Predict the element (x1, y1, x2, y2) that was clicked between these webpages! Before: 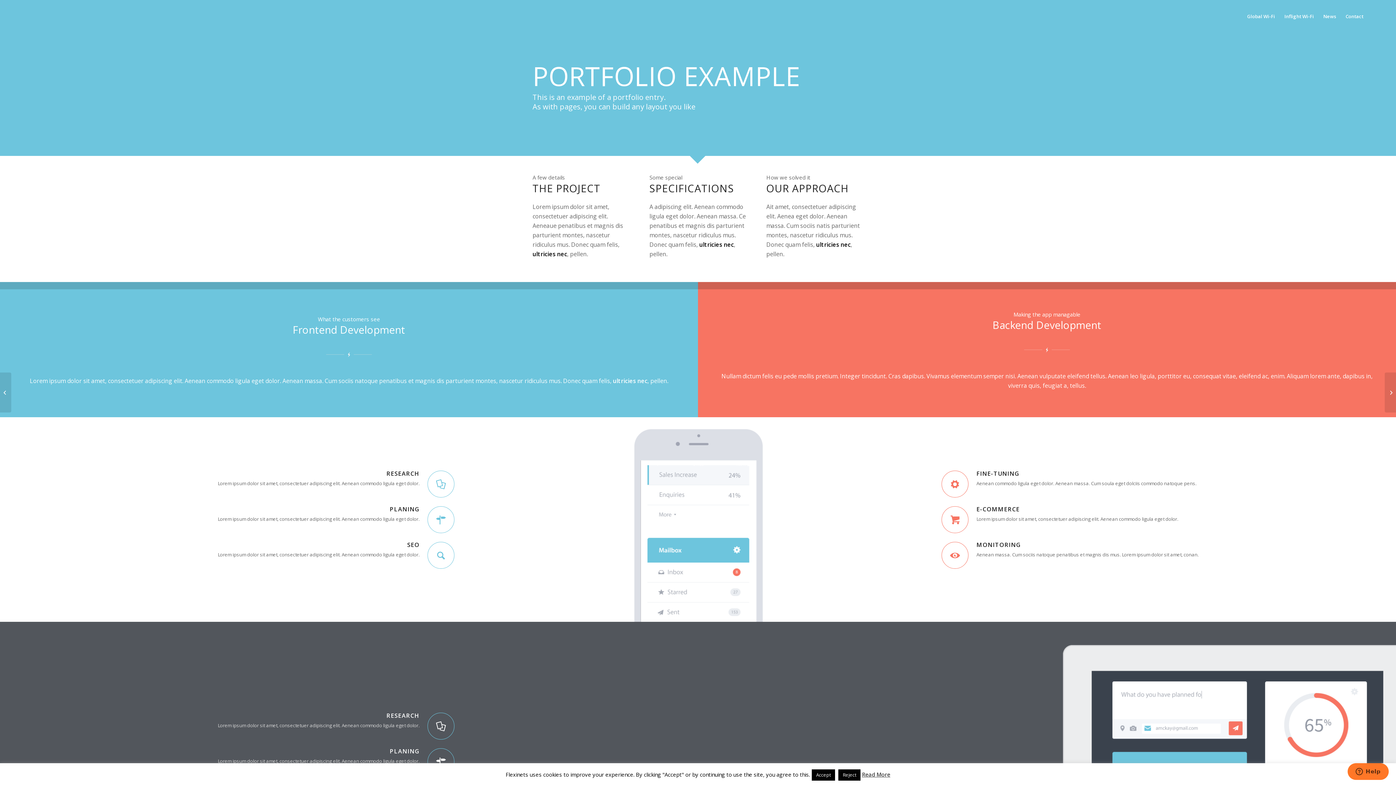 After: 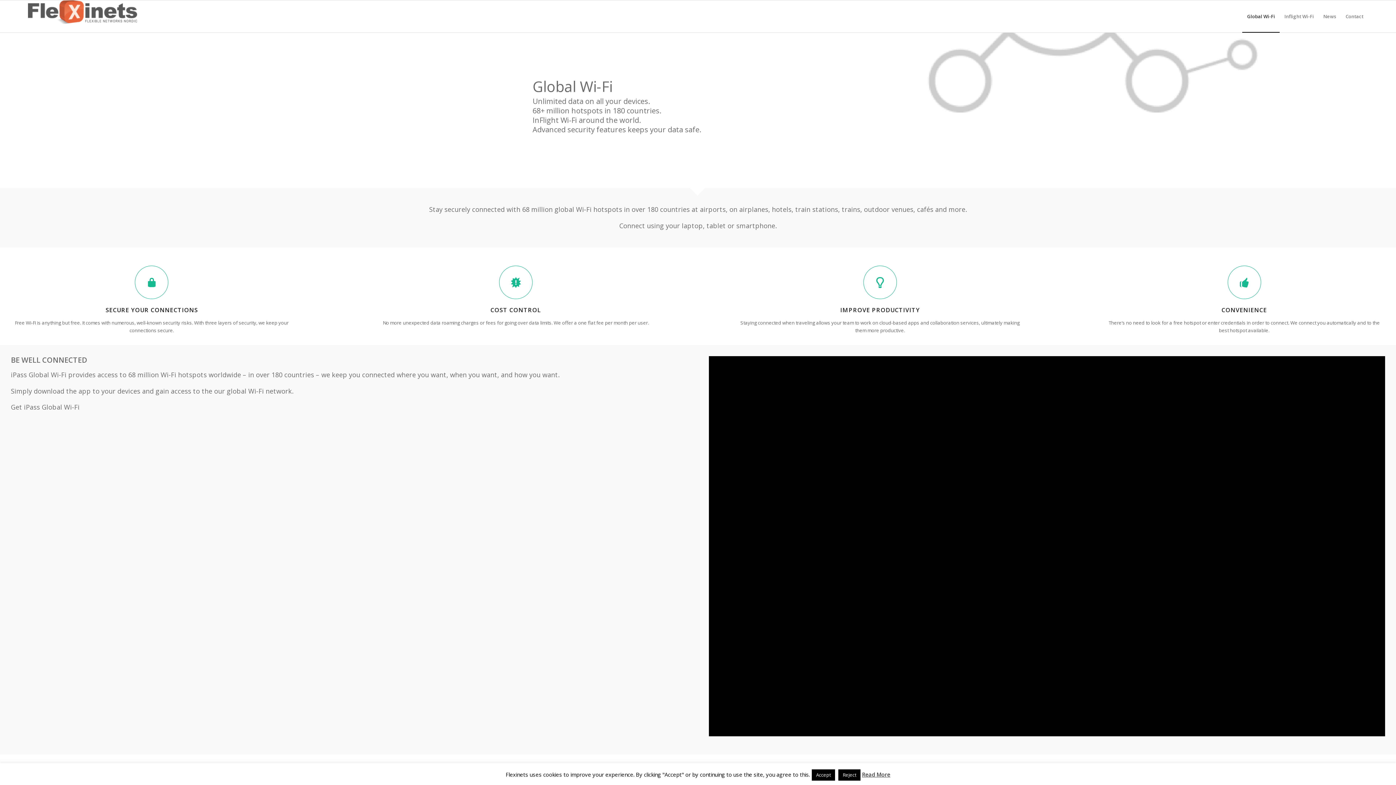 Action: label: Global Wi-Fi bbox: (1242, 0, 1280, 32)